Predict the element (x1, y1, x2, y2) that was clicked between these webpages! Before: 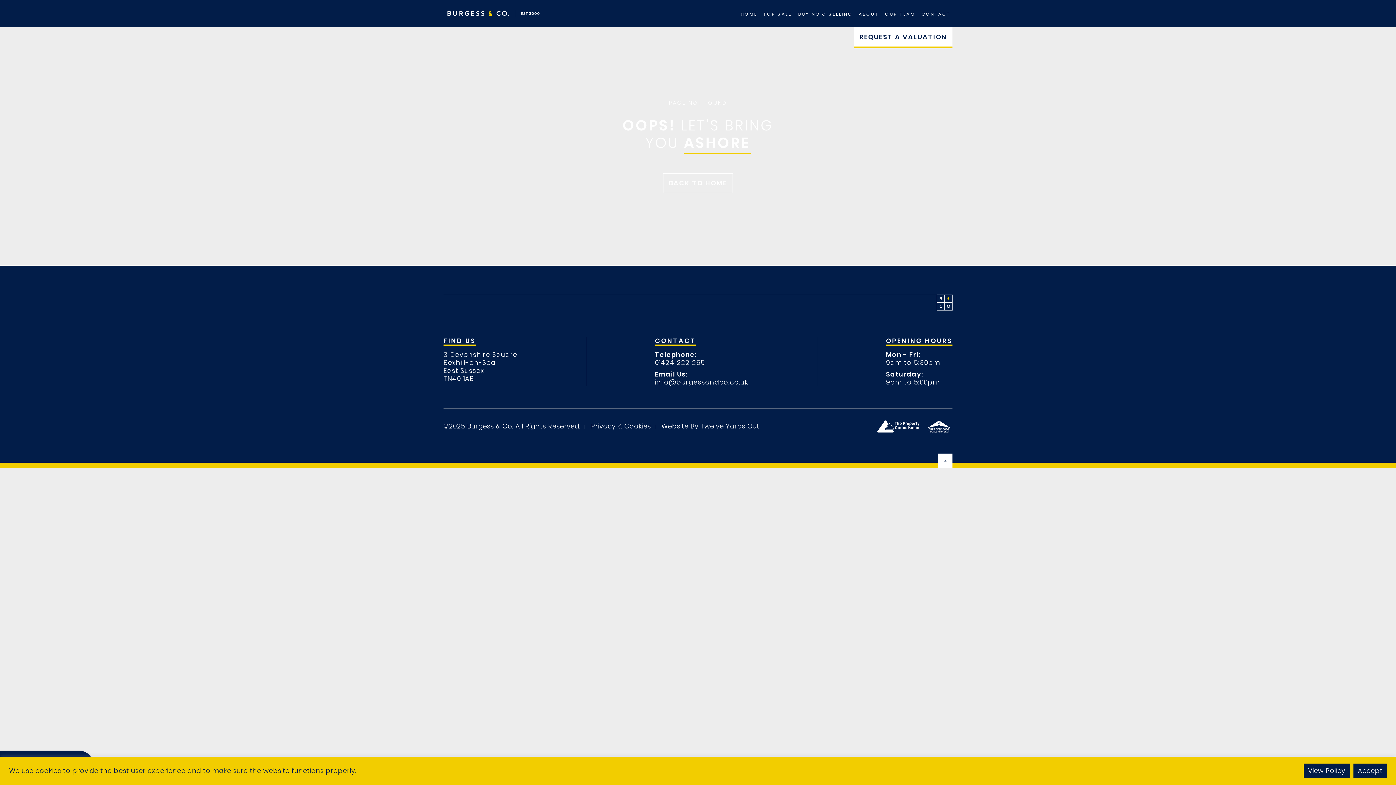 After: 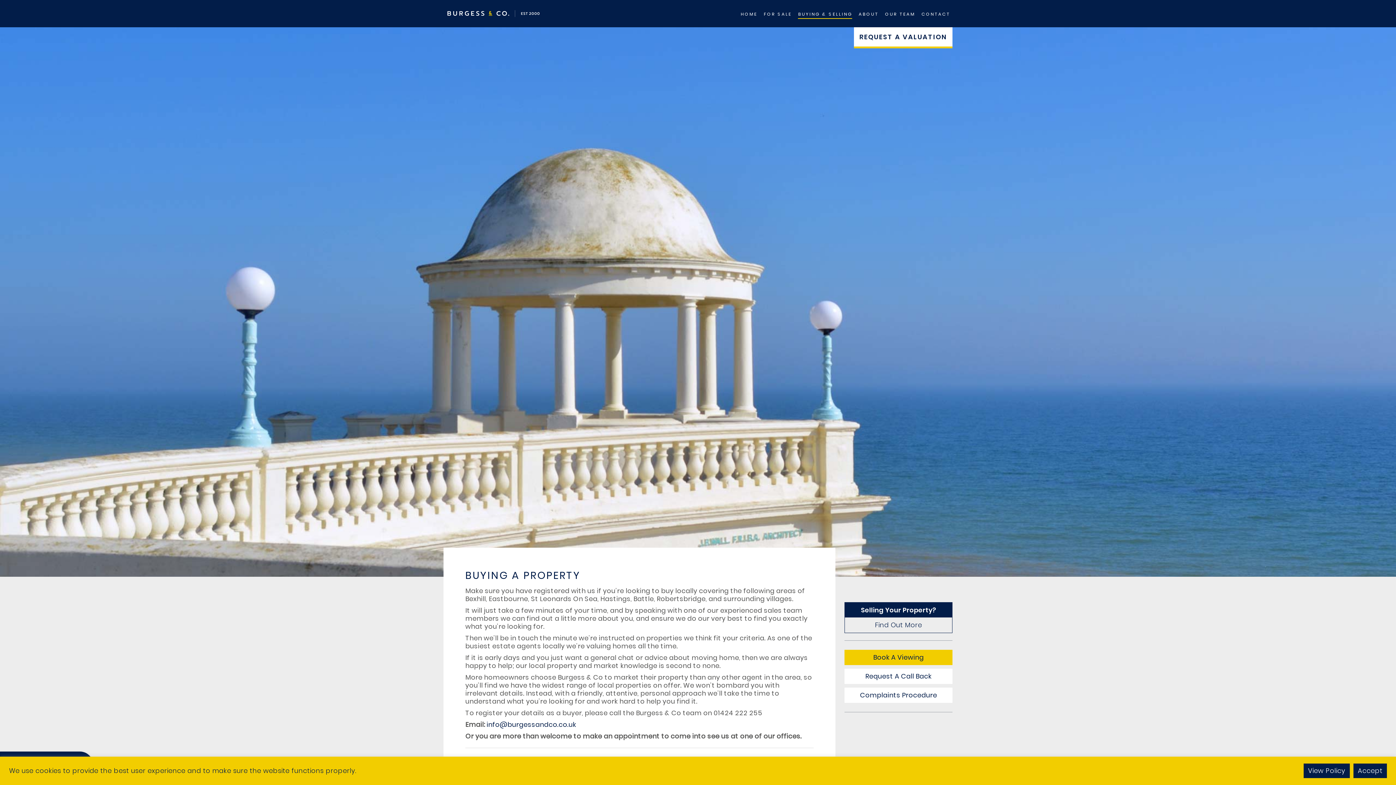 Action: label: BUYING & SELLING bbox: (798, 10, 852, 18)